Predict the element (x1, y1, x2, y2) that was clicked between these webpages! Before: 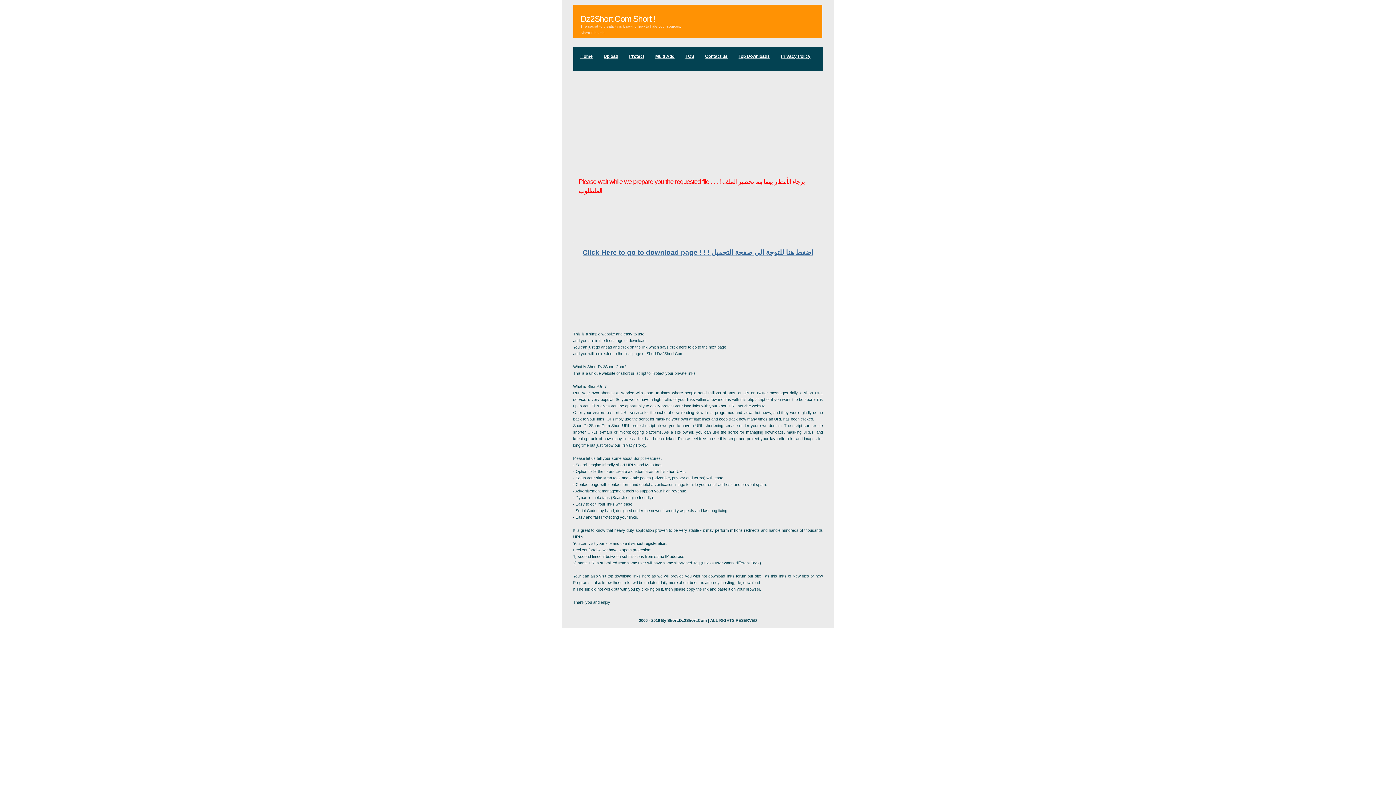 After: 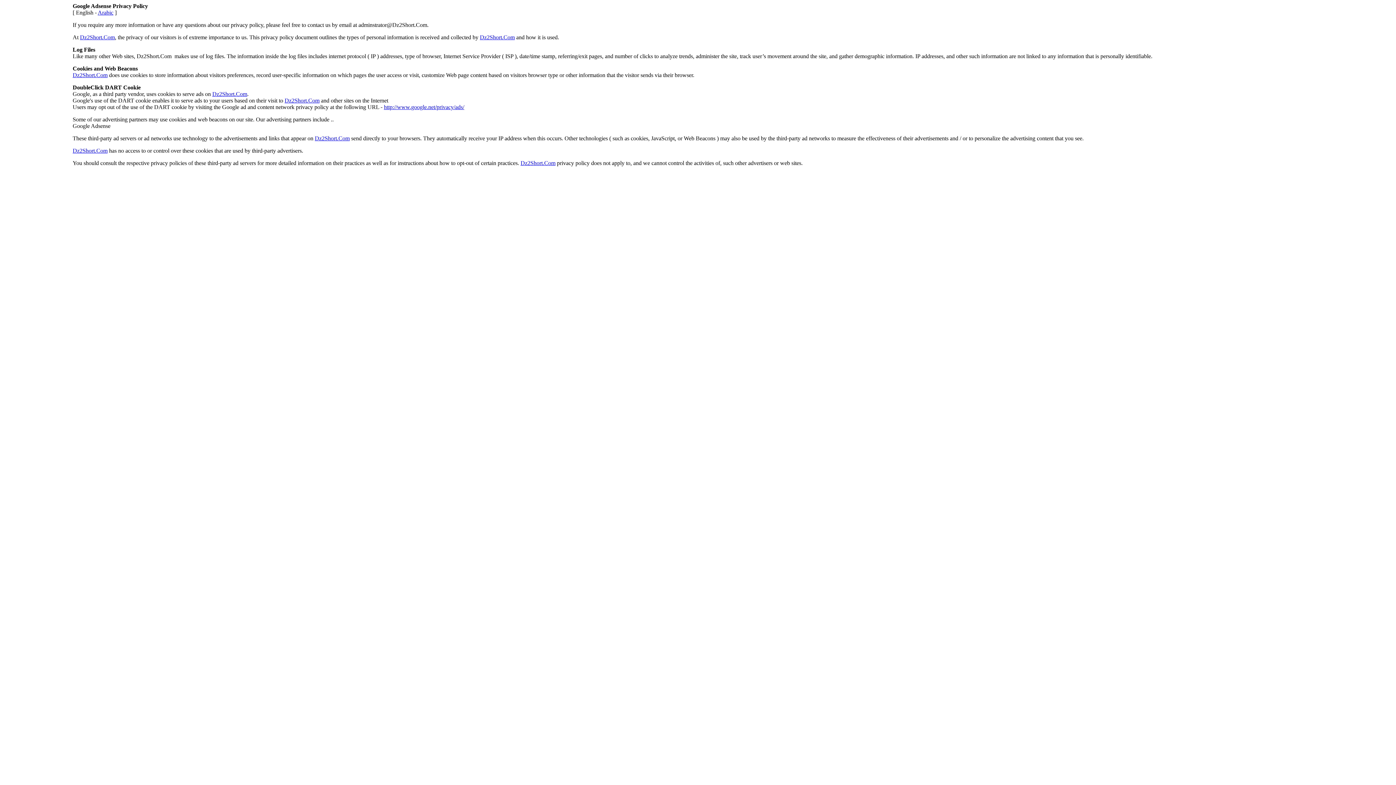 Action: bbox: (776, 50, 815, 61) label: Privacy Policy